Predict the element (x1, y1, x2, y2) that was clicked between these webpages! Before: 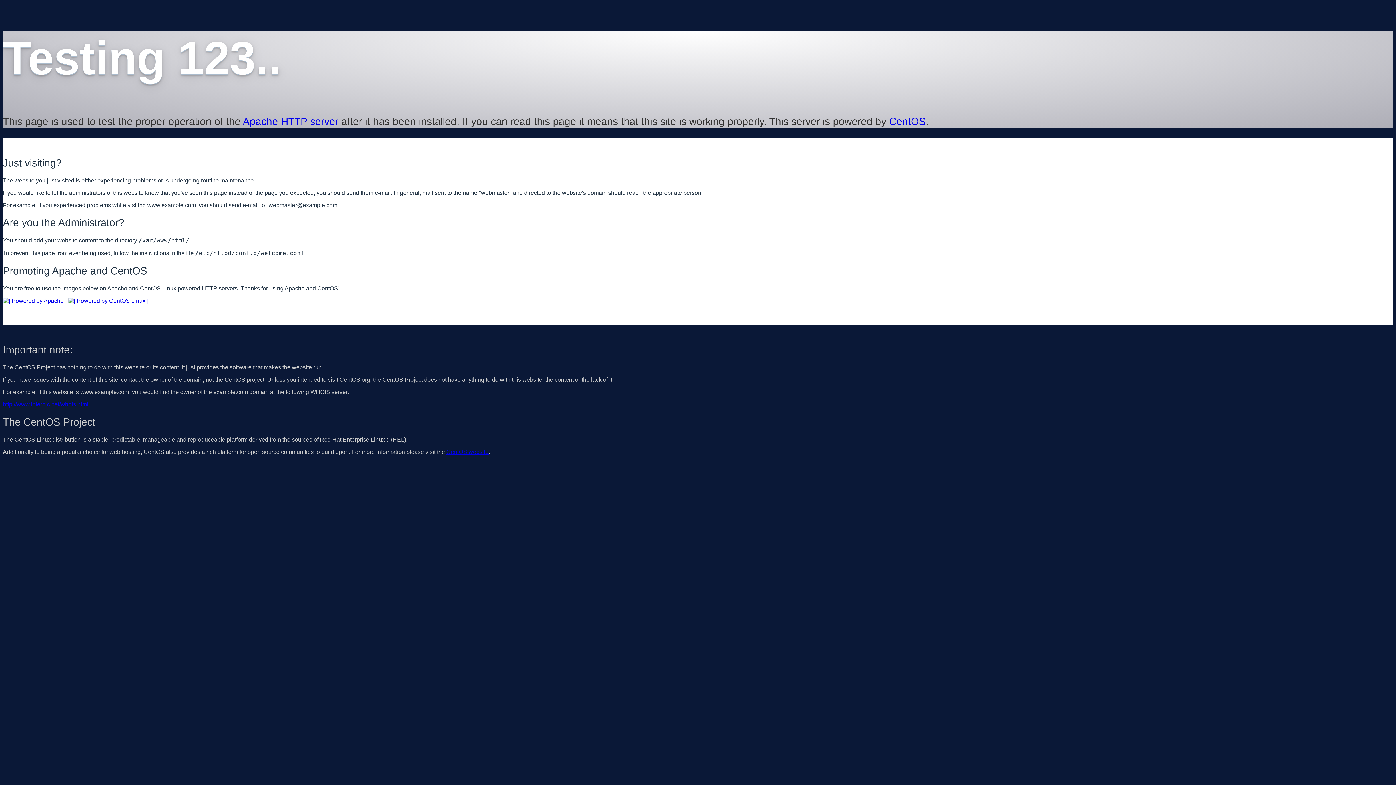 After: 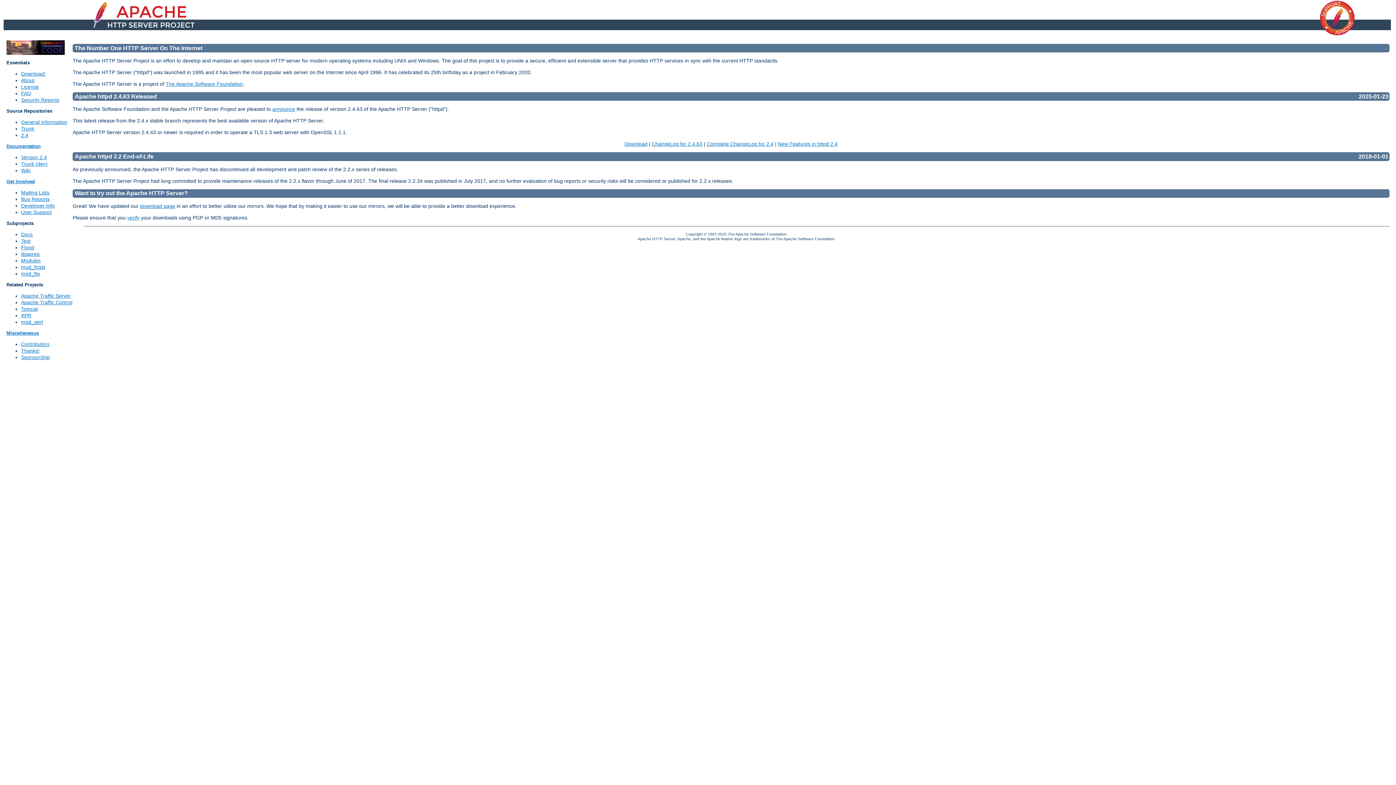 Action: bbox: (2, 297, 66, 303)